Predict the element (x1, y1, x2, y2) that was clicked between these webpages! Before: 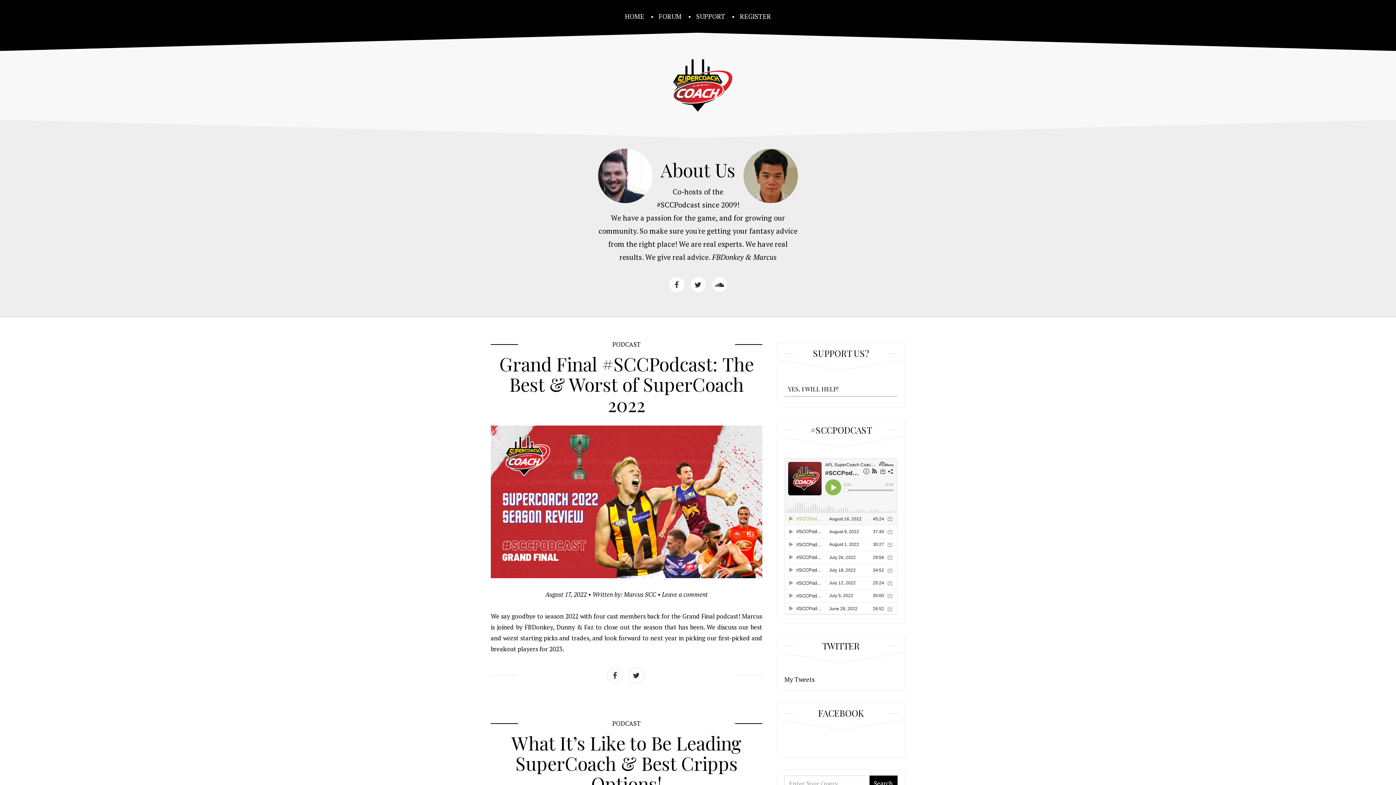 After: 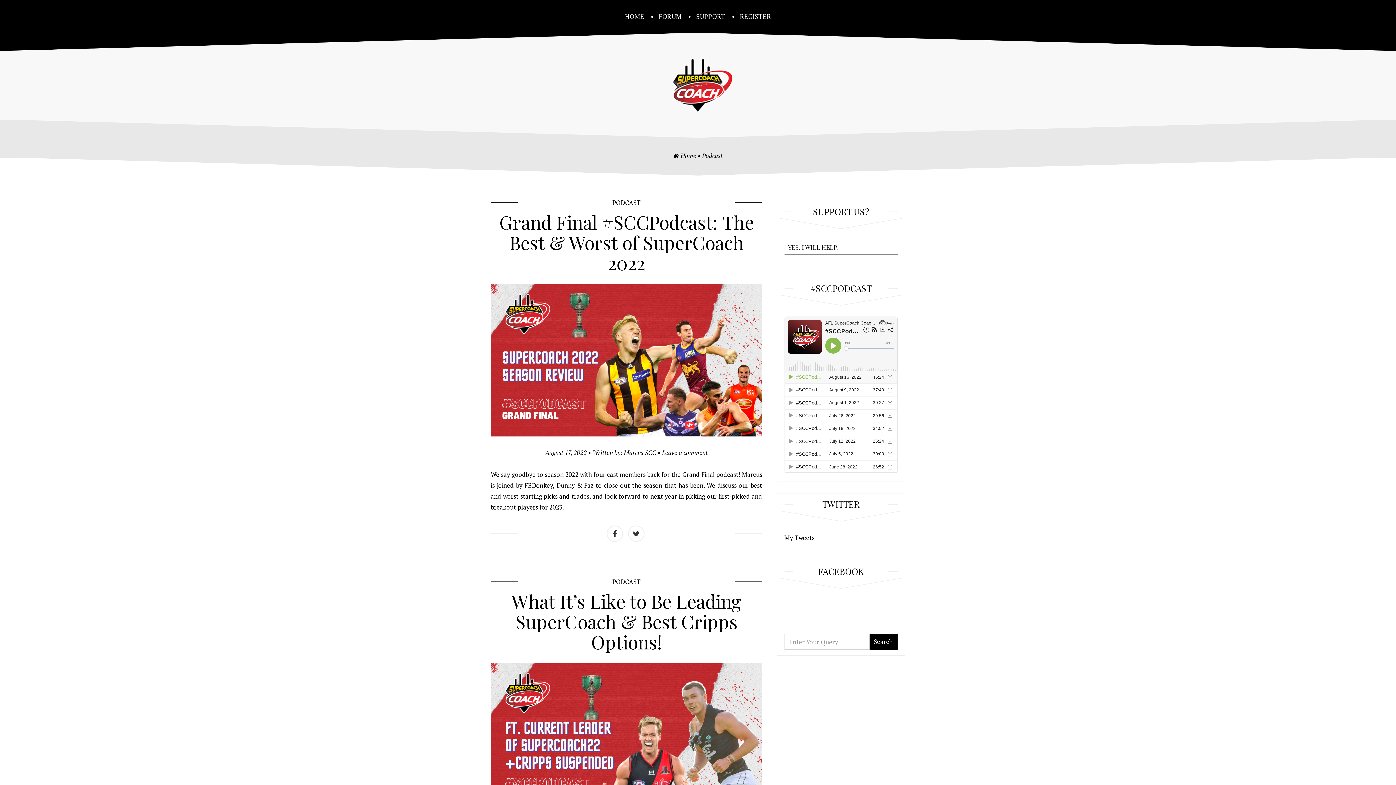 Action: bbox: (612, 719, 640, 727) label: PODCAST